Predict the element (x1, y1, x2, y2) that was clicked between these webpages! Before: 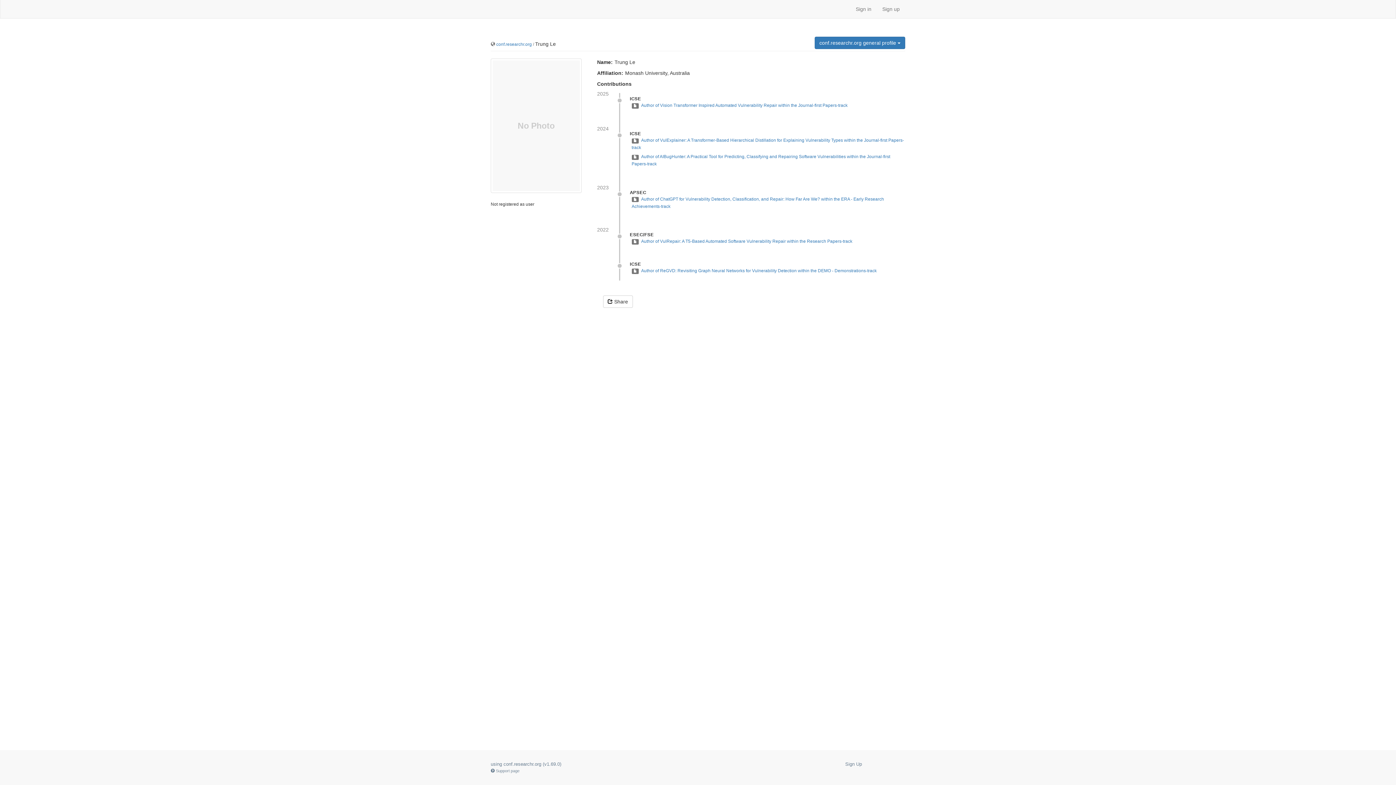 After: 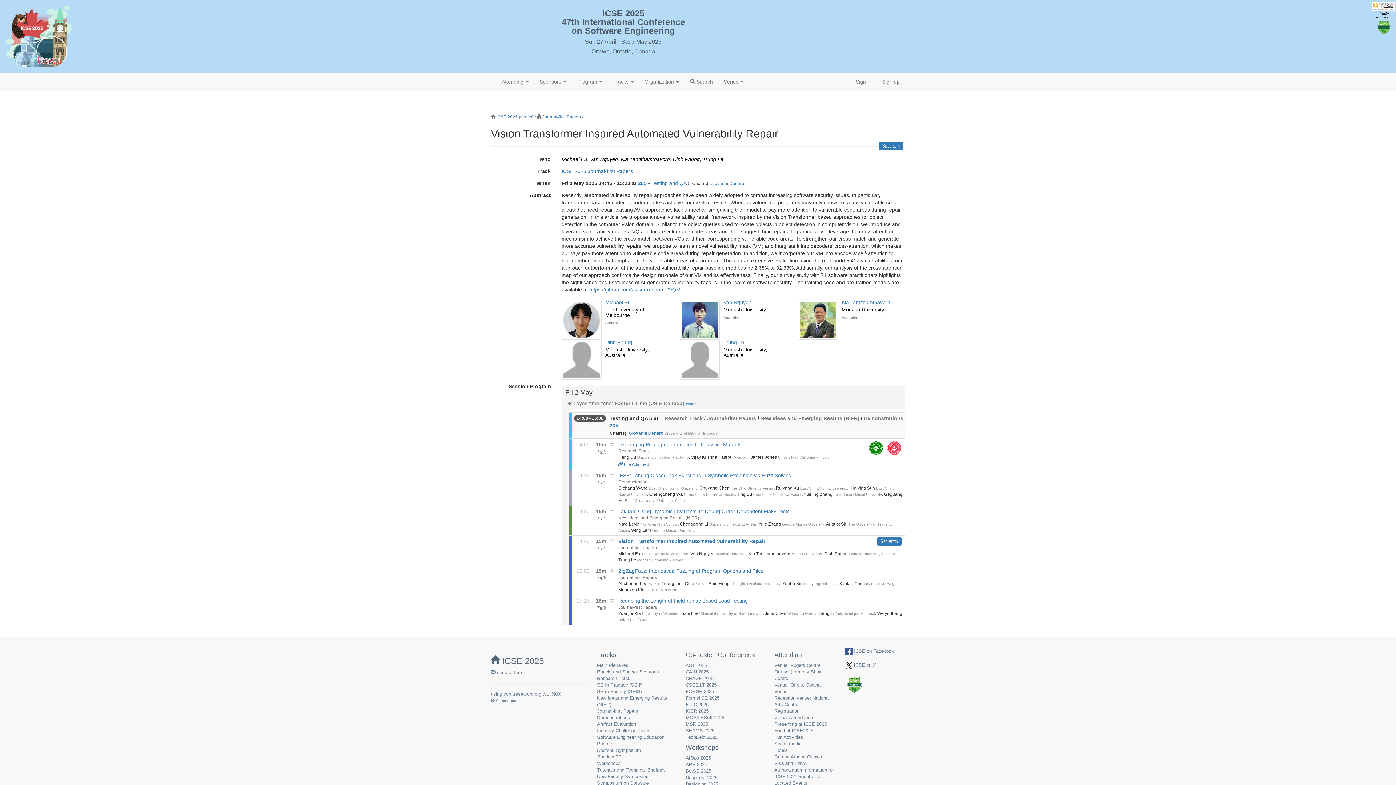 Action: bbox: (641, 102, 847, 108) label: Author of Vision Transformer Inspired Automated Vulnerability Repair within the Journal-first Papers-track